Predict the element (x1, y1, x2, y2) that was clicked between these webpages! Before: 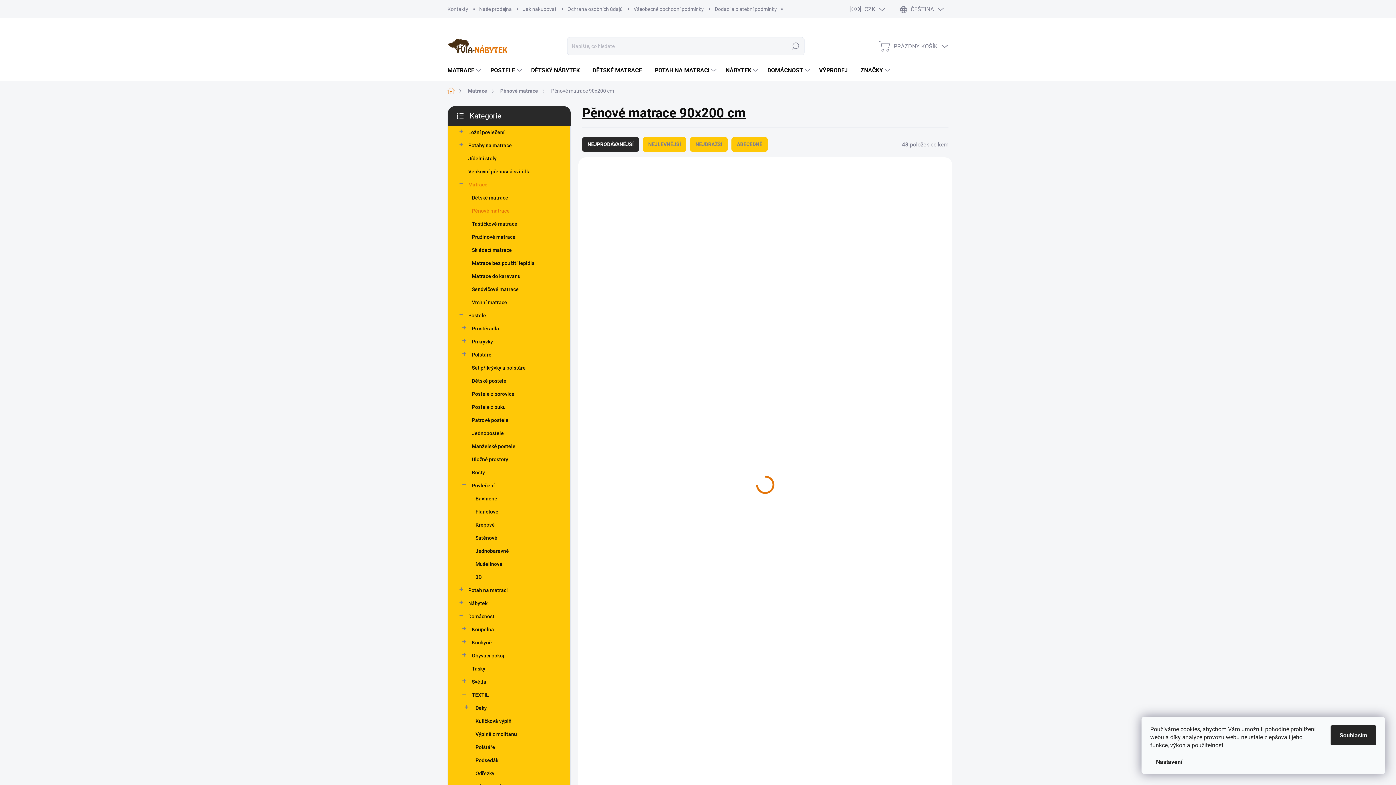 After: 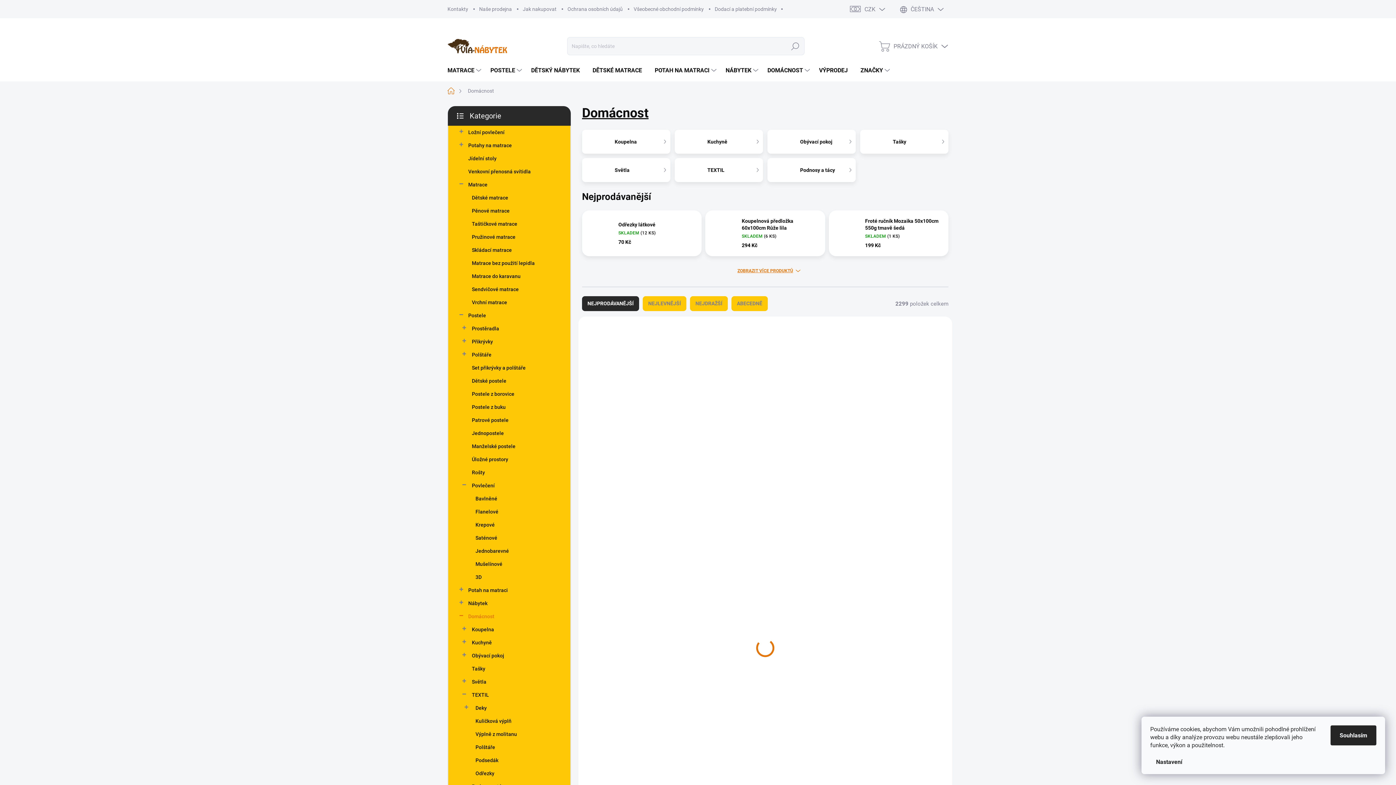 Action: label: Domácnost
  bbox: (459, 610, 559, 623)